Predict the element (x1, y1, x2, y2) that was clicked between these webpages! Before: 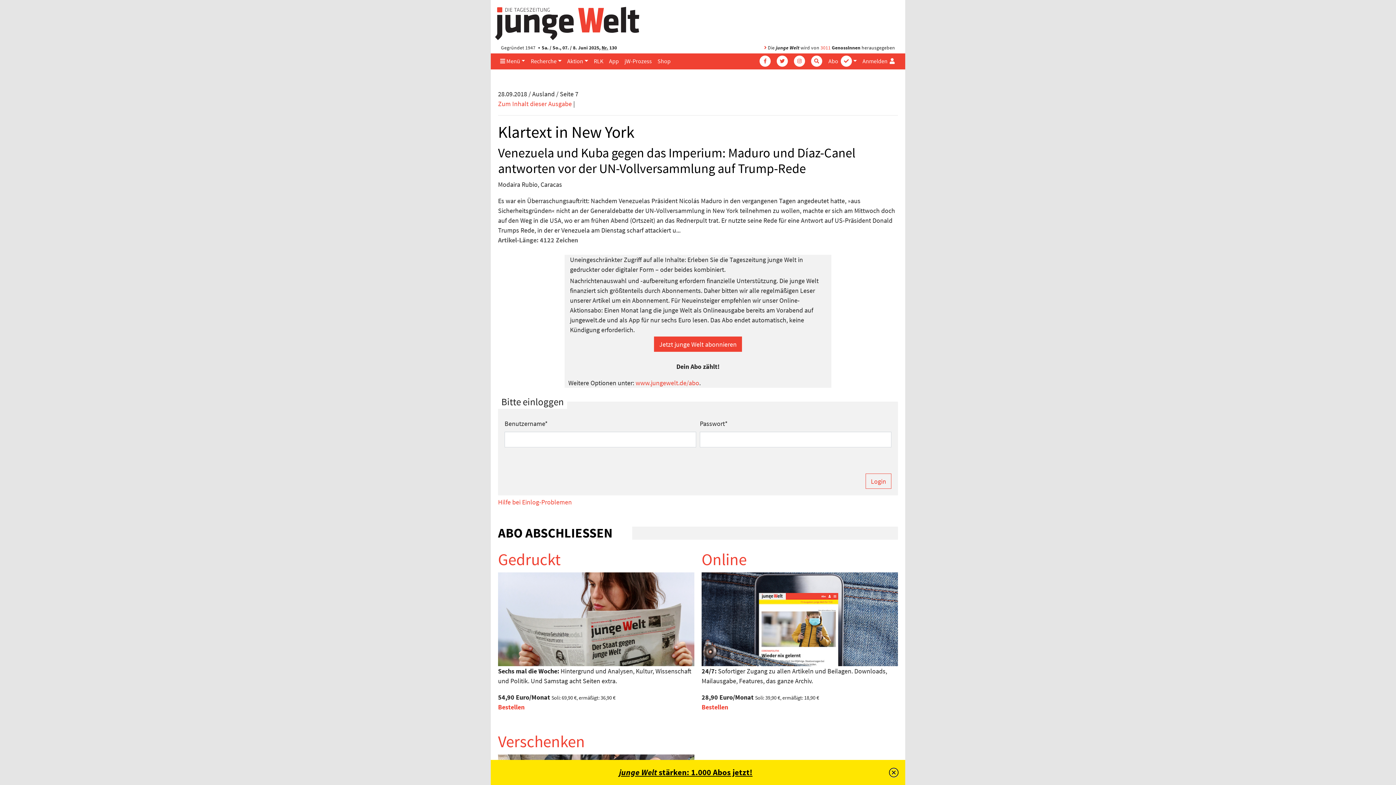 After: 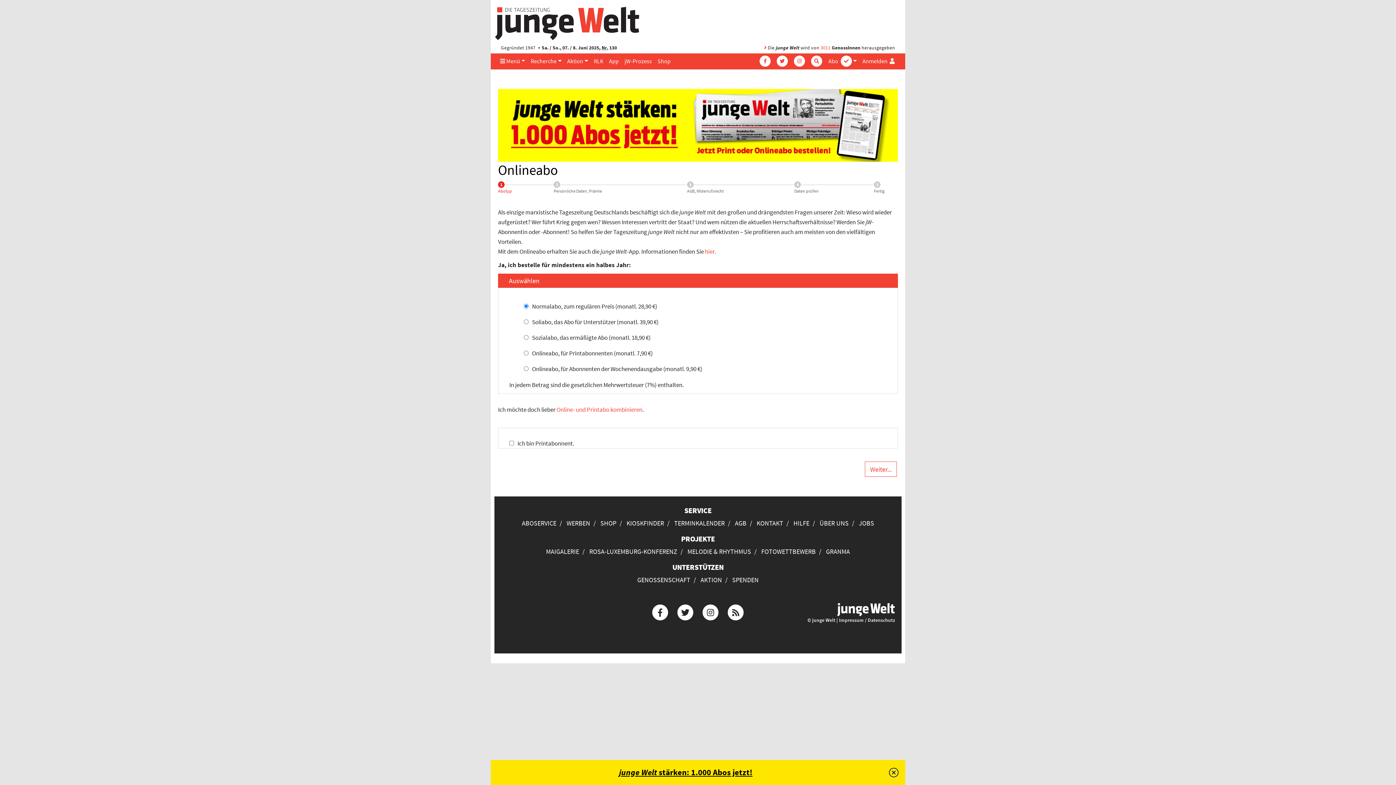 Action: bbox: (701, 549, 746, 569) label: Online